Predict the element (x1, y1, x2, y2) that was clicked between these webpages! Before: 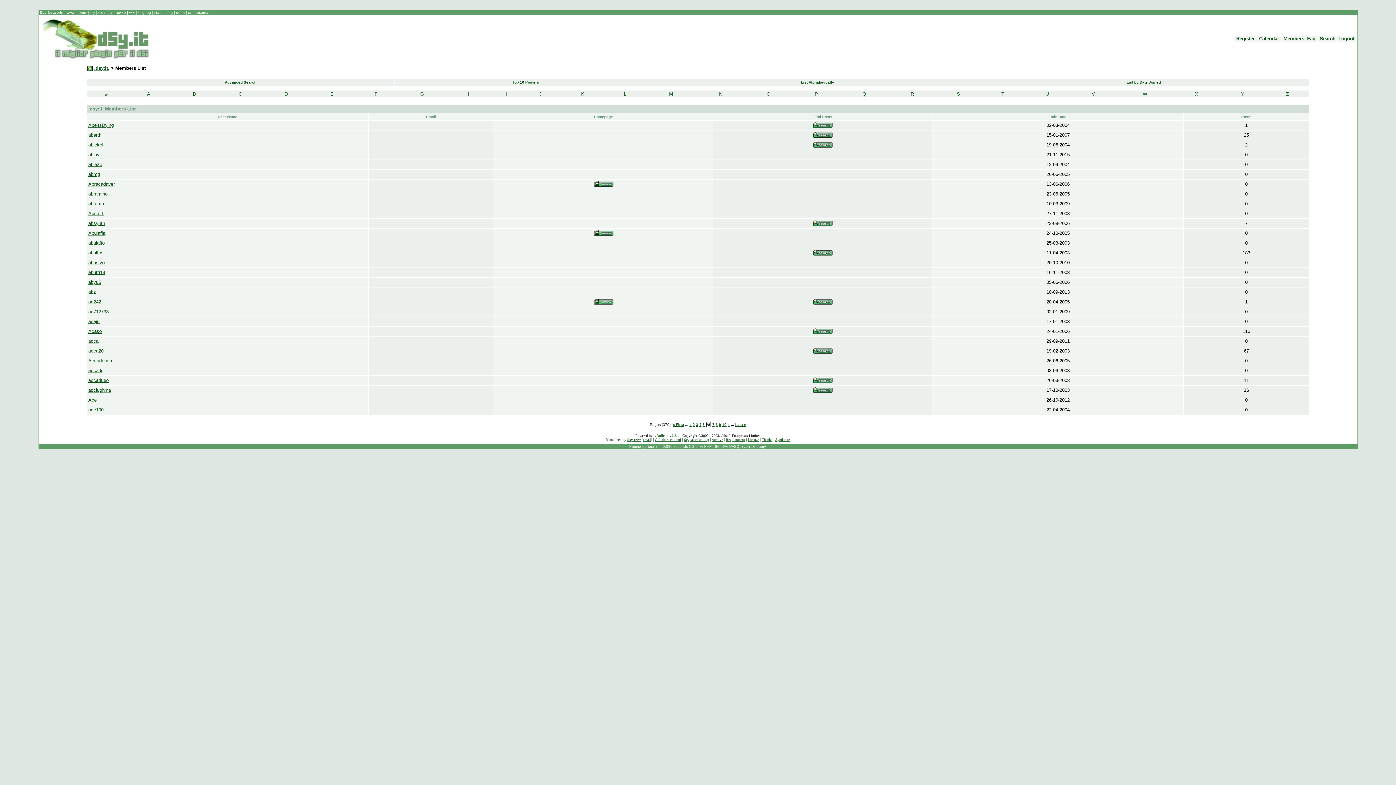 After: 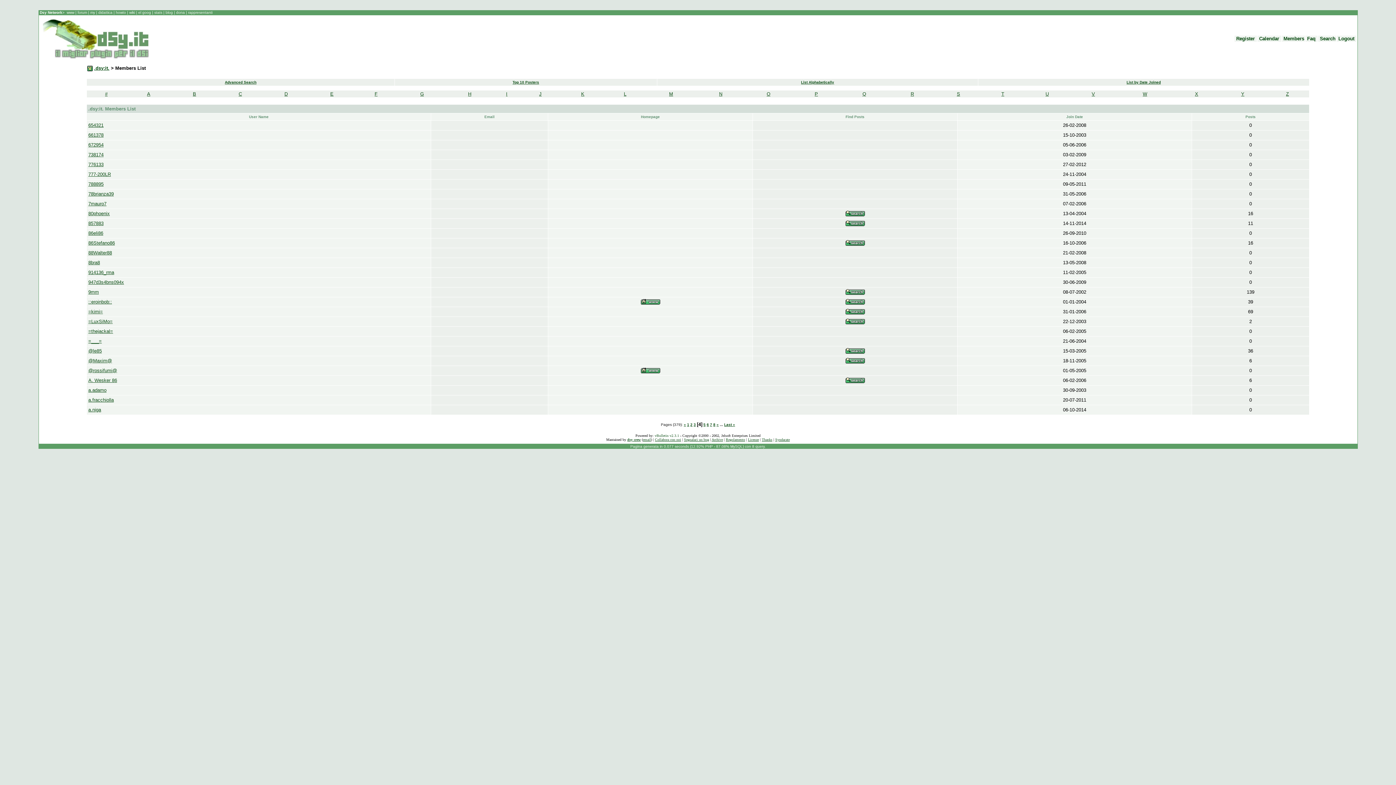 Action: label: 4 bbox: (699, 422, 701, 426)